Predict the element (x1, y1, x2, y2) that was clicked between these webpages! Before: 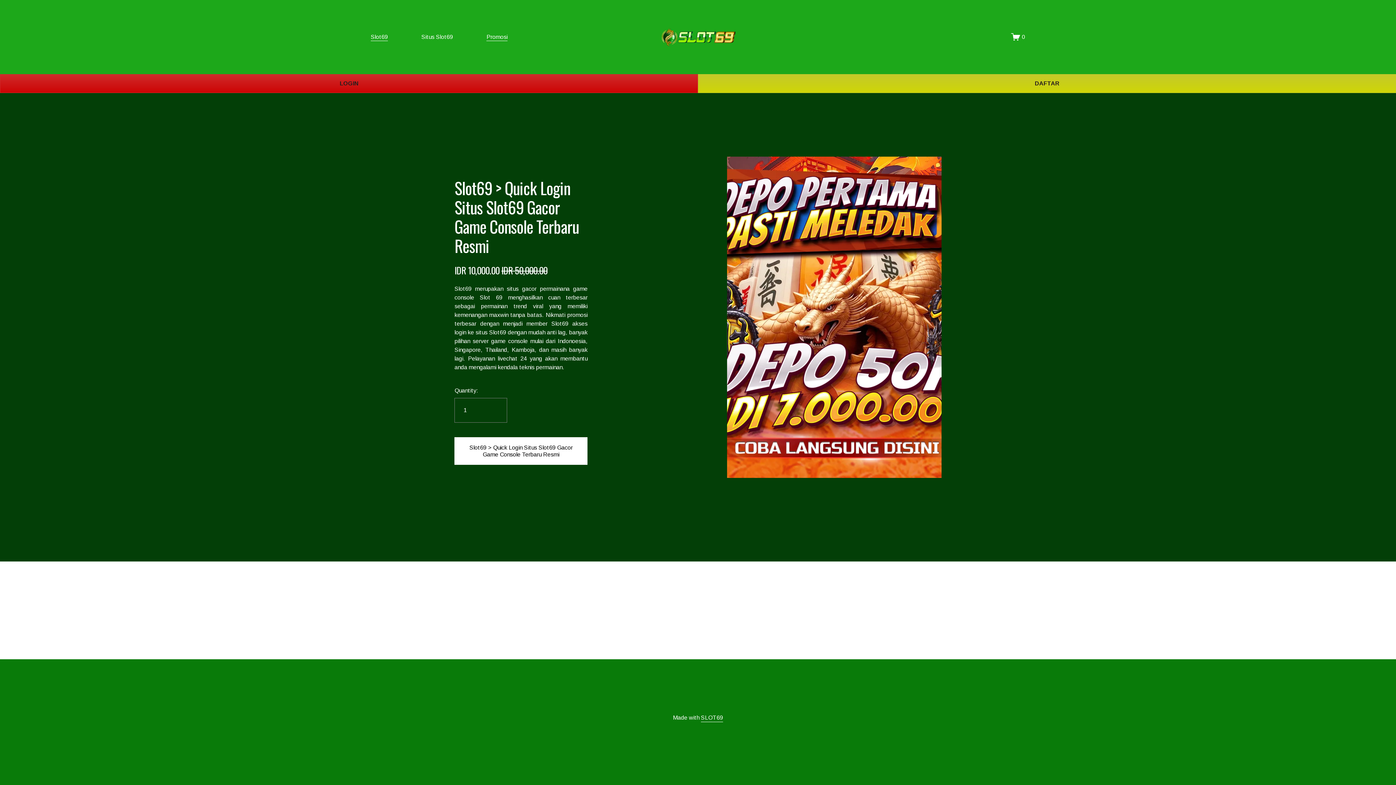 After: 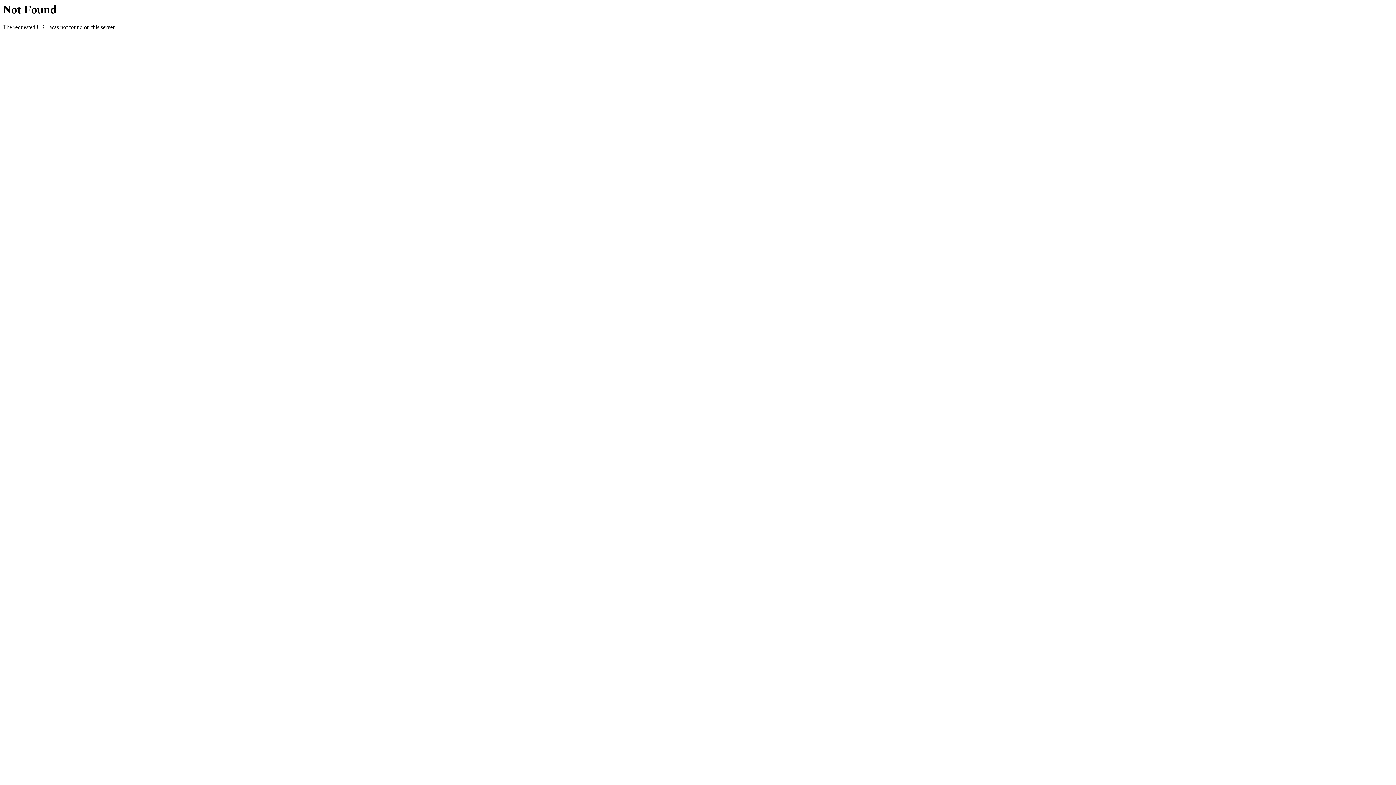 Action: bbox: (486, 32, 507, 41) label: Promosi